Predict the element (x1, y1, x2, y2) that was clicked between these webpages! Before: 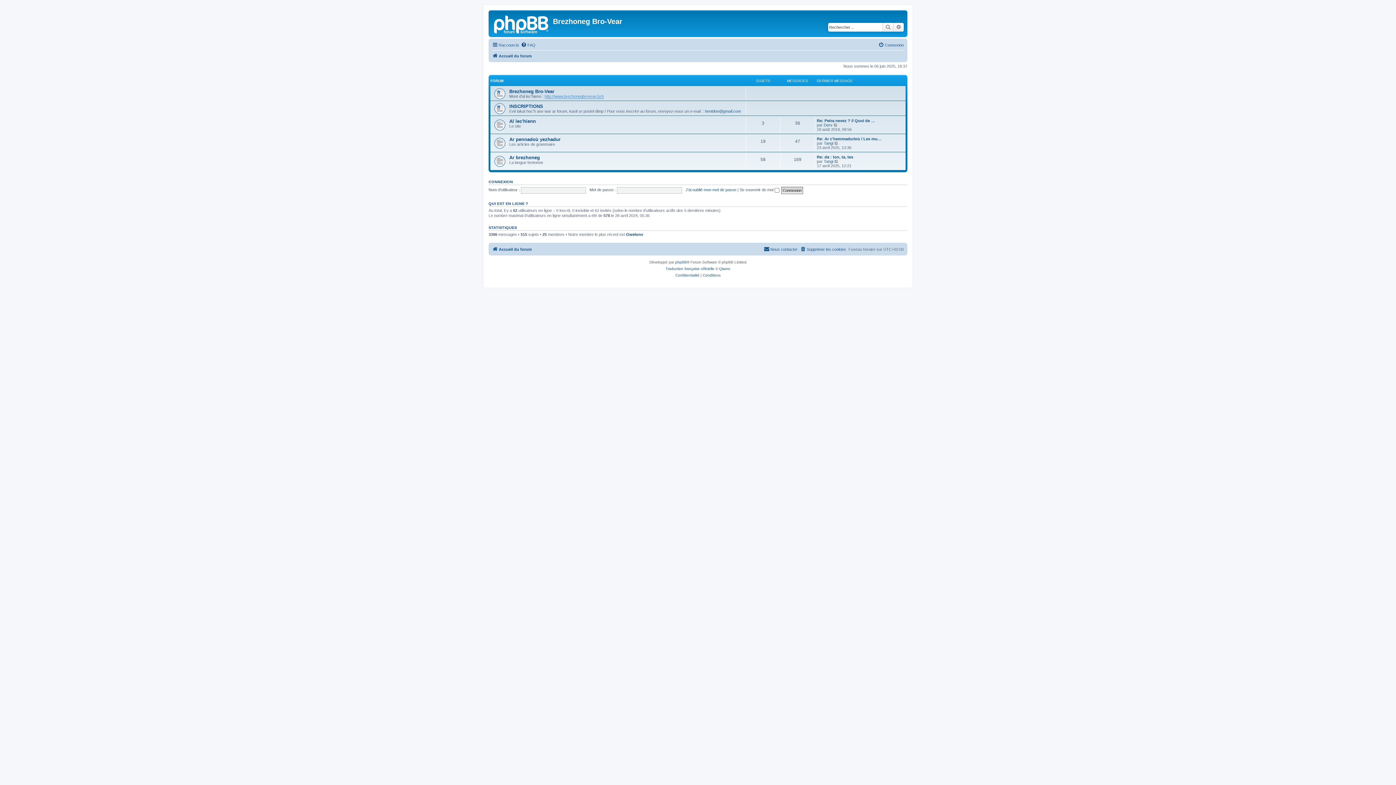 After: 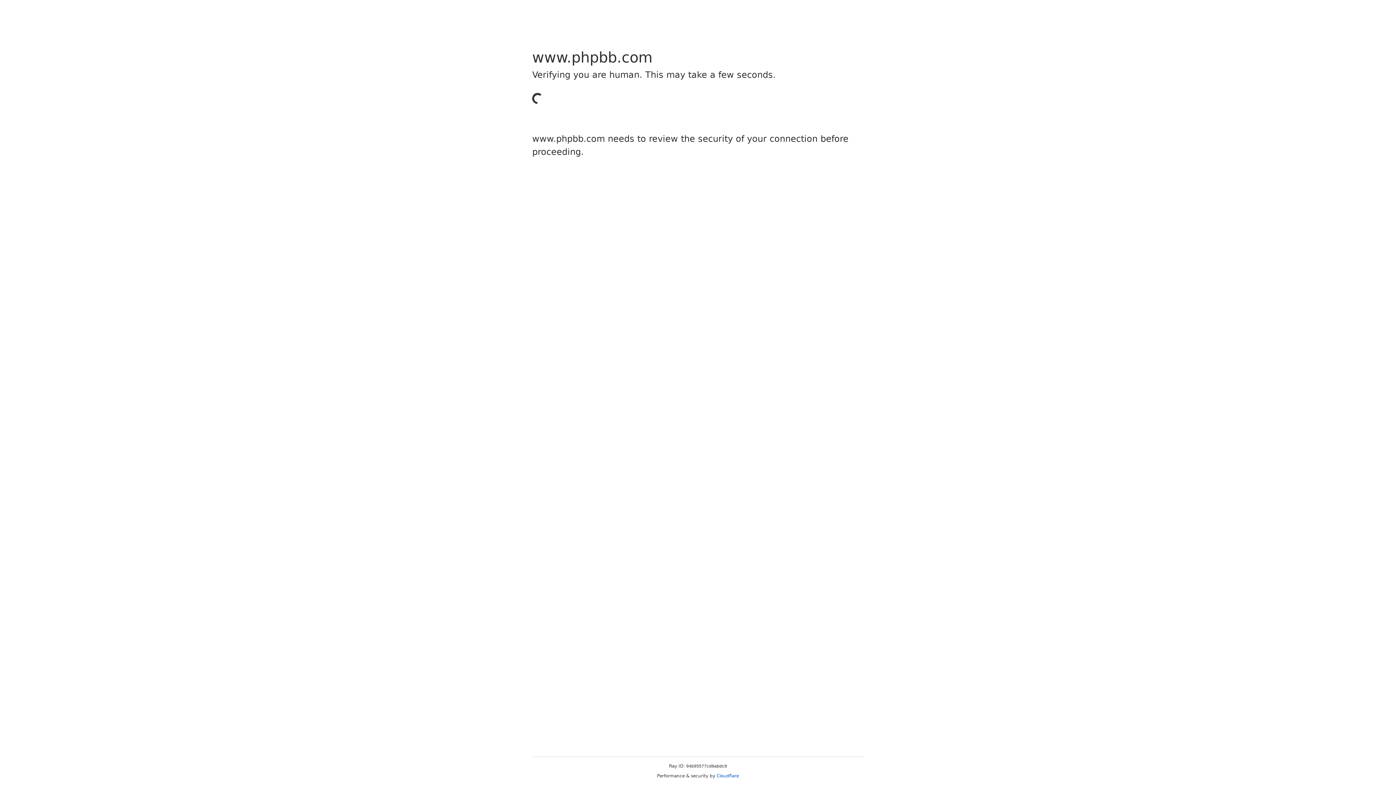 Action: bbox: (675, 259, 687, 265) label: phpBB